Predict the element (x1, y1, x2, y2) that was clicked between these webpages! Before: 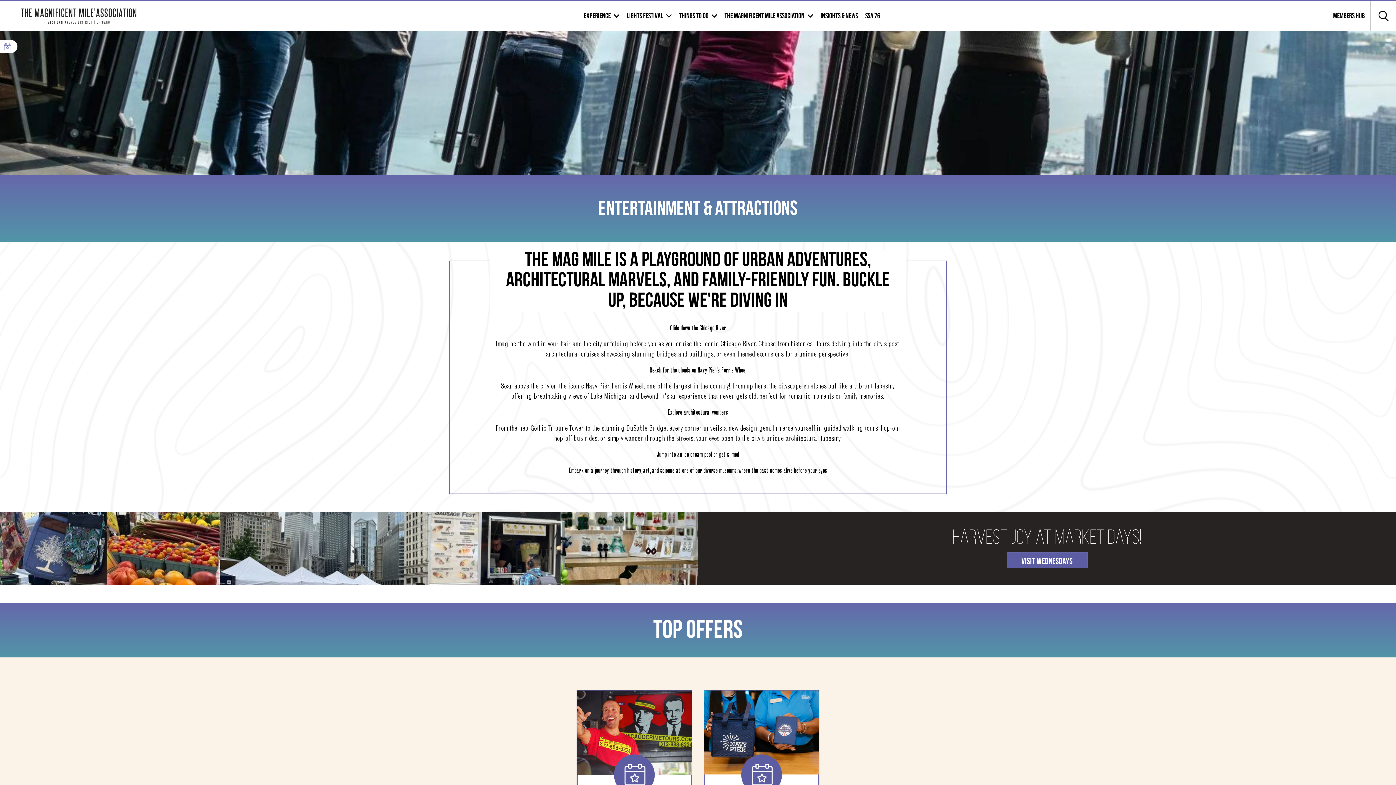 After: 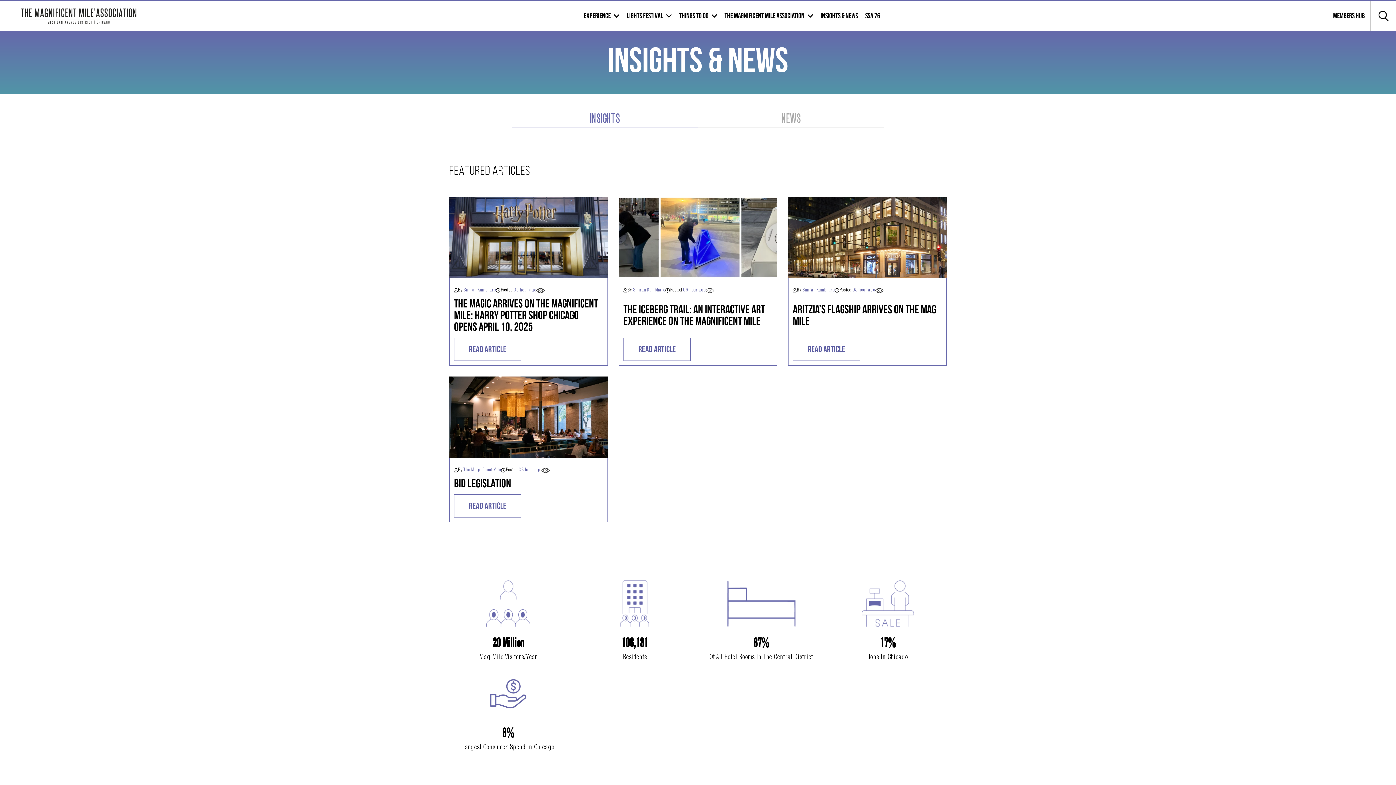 Action: label: INSIGHTS & NEWS bbox: (820, 11, 858, 20)